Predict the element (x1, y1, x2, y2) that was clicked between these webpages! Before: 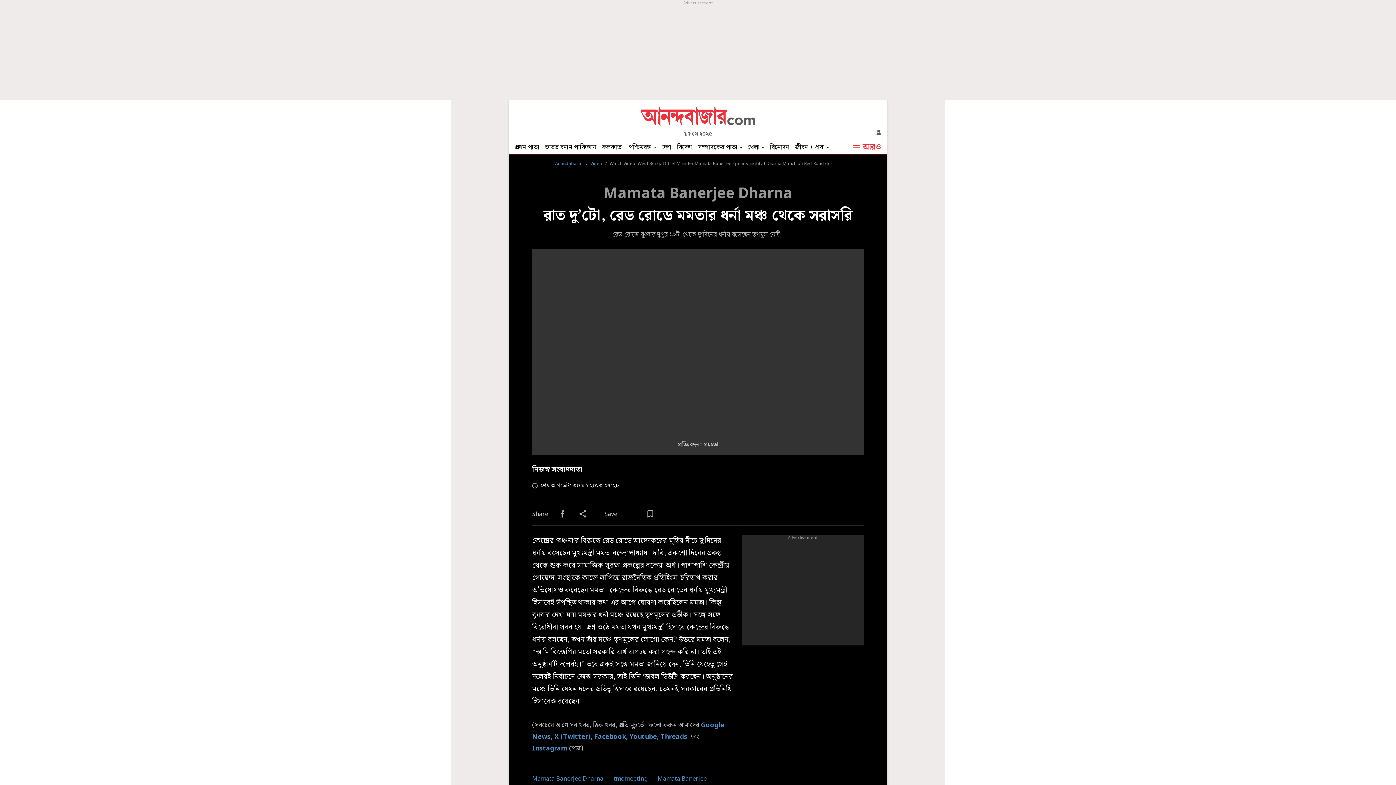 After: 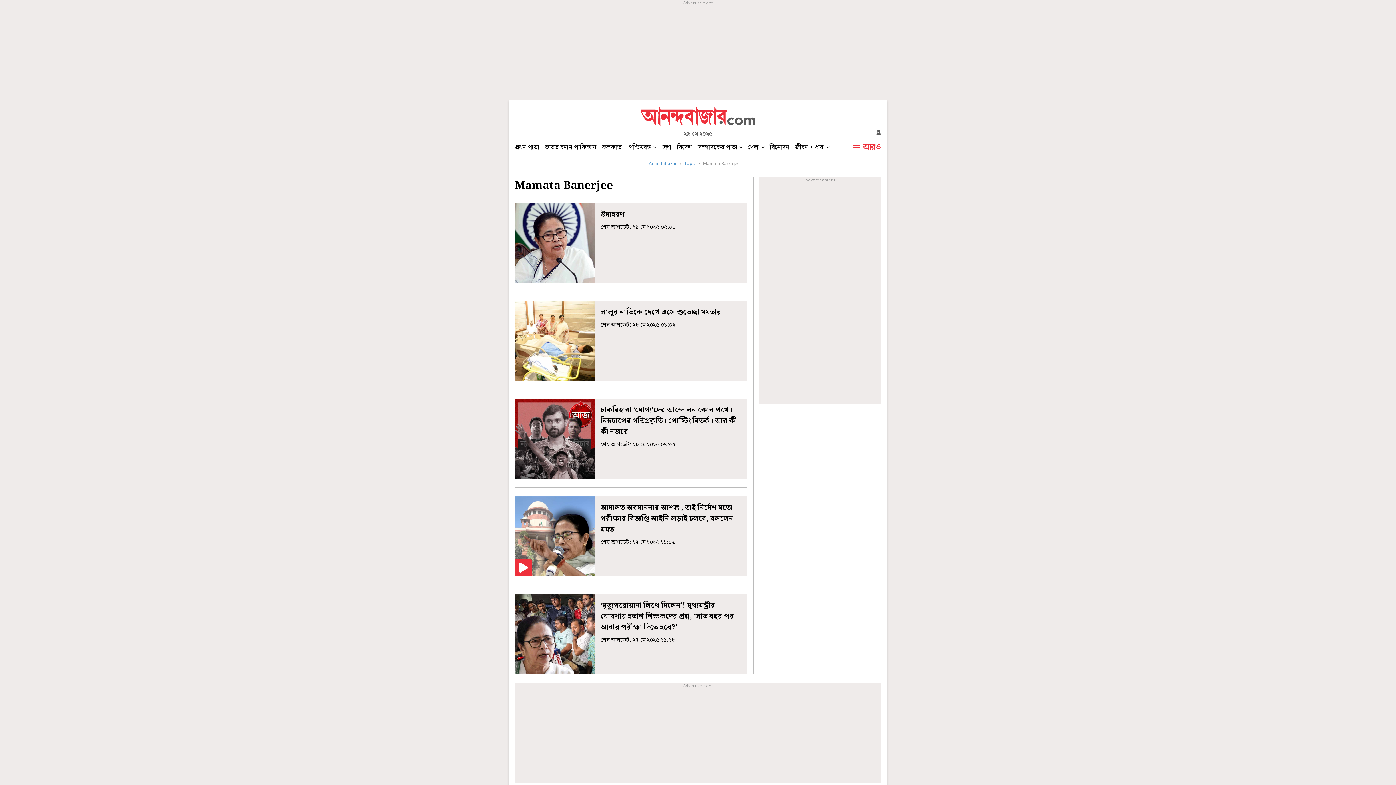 Action: label: Mamata Banerjee bbox: (657, 774, 715, 782)